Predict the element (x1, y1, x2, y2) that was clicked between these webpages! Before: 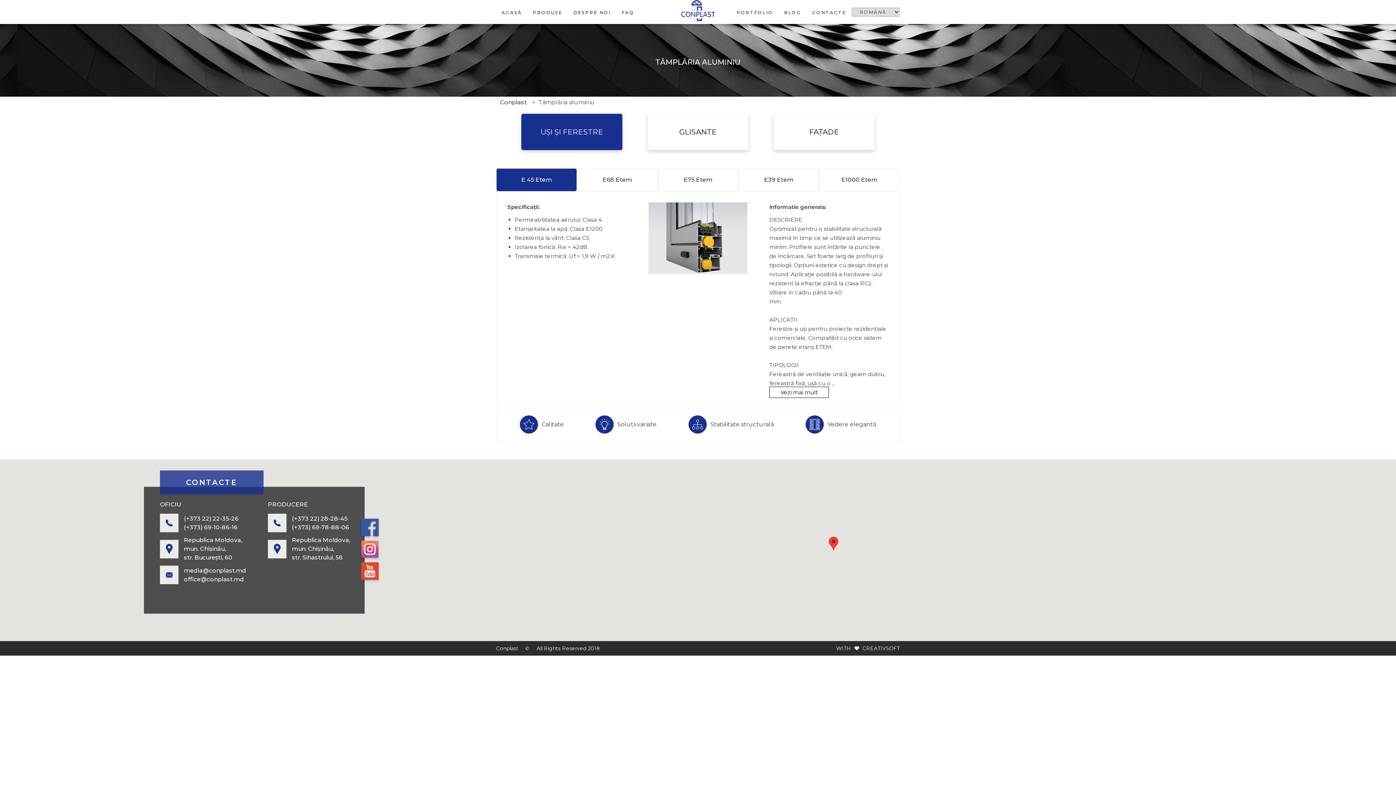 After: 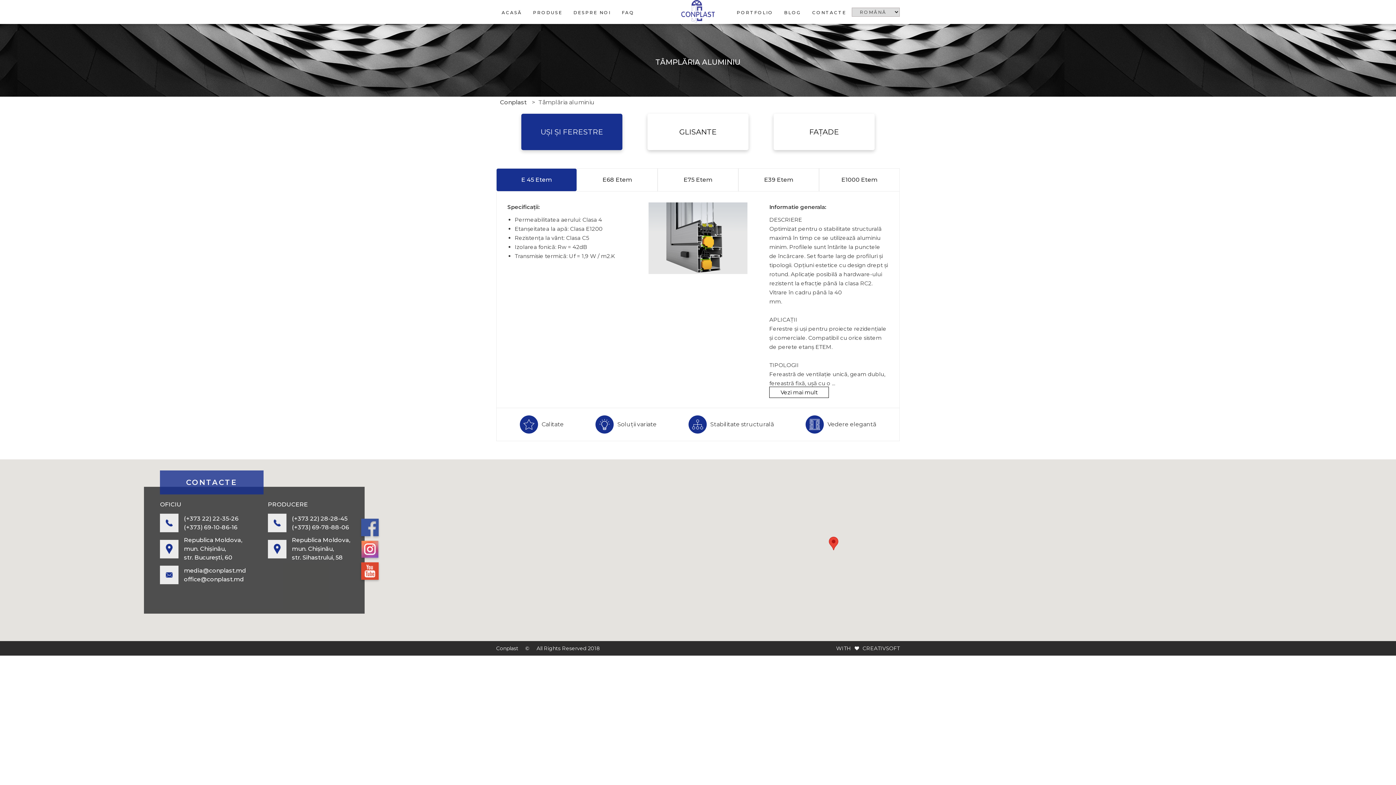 Action: label: (+373) 69-10-86-16 bbox: (184, 523, 238, 532)